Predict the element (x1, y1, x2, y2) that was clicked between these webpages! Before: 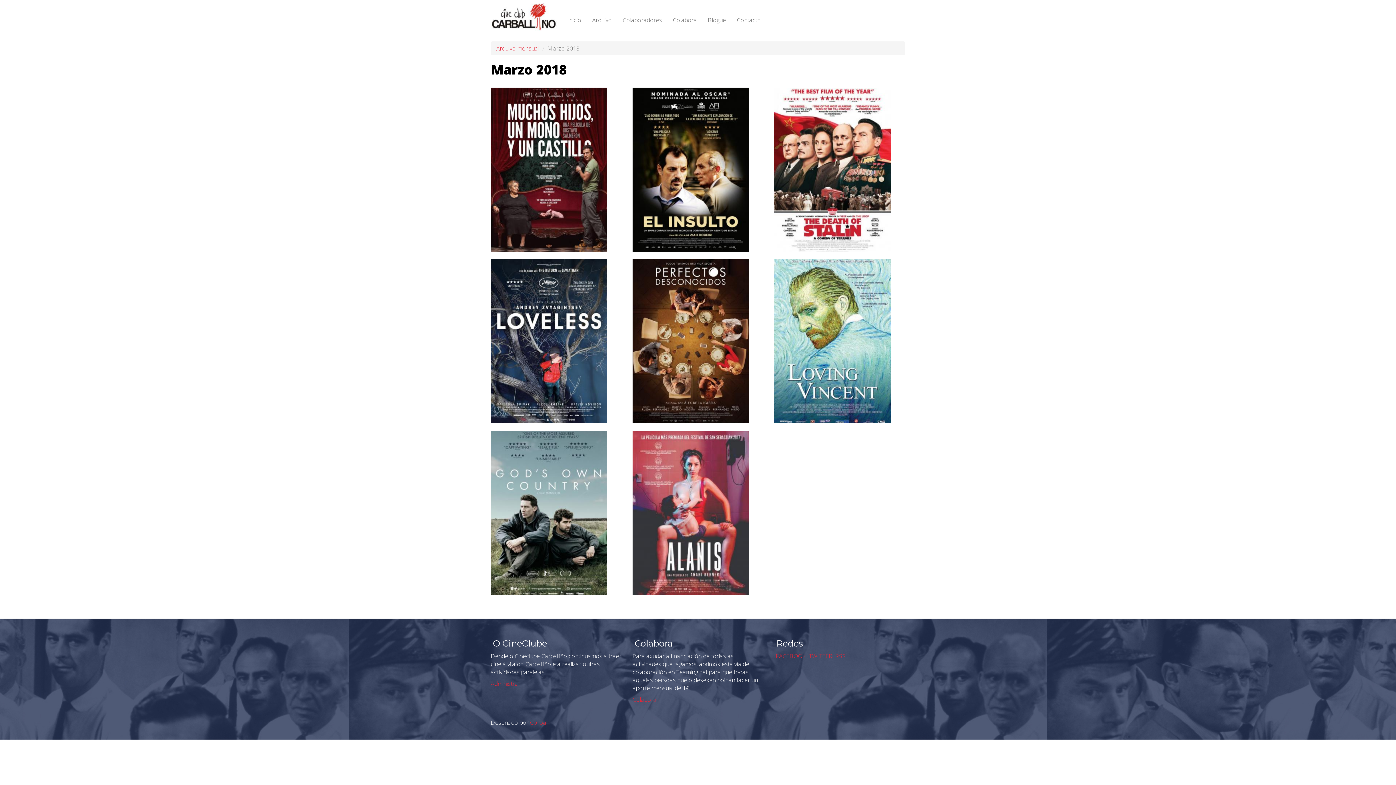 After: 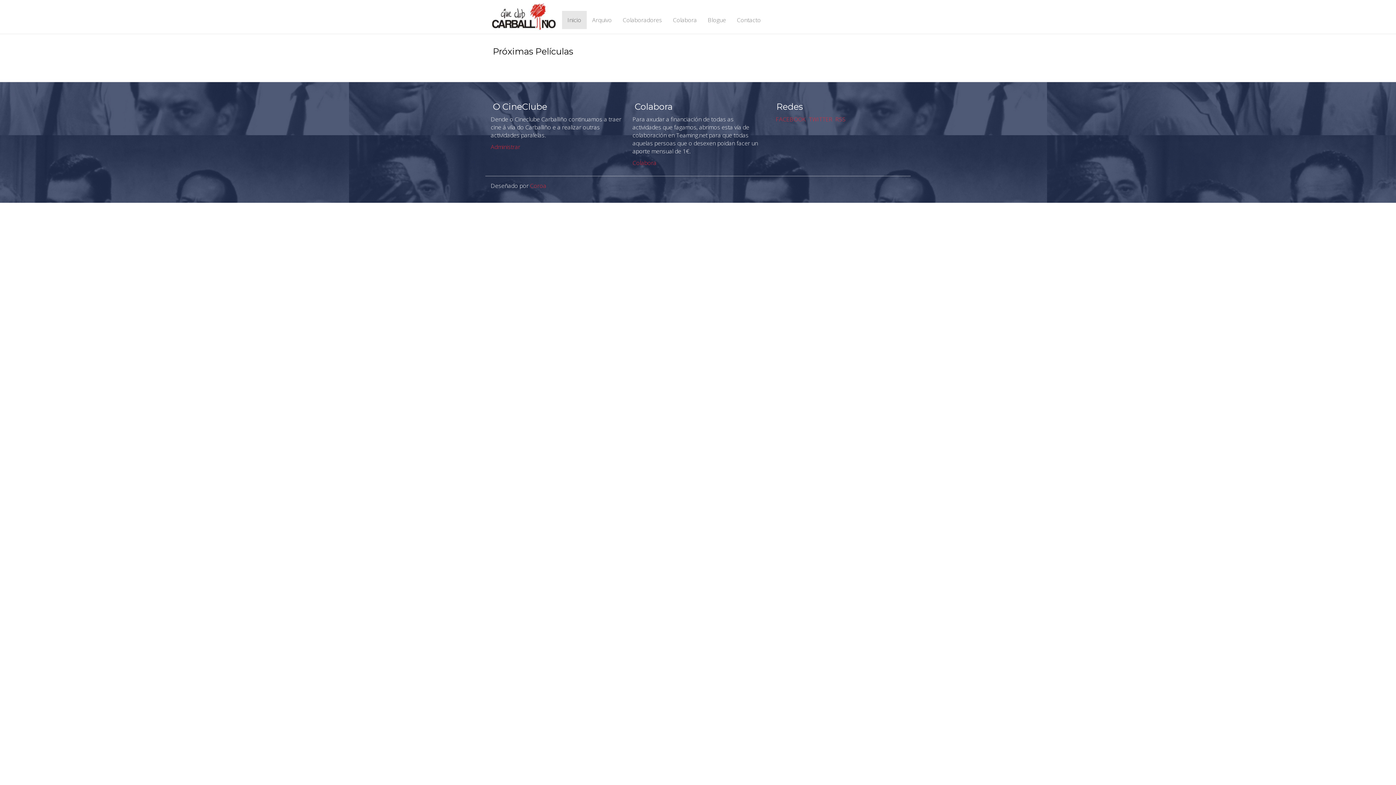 Action: bbox: (562, 10, 586, 29) label: Inicio